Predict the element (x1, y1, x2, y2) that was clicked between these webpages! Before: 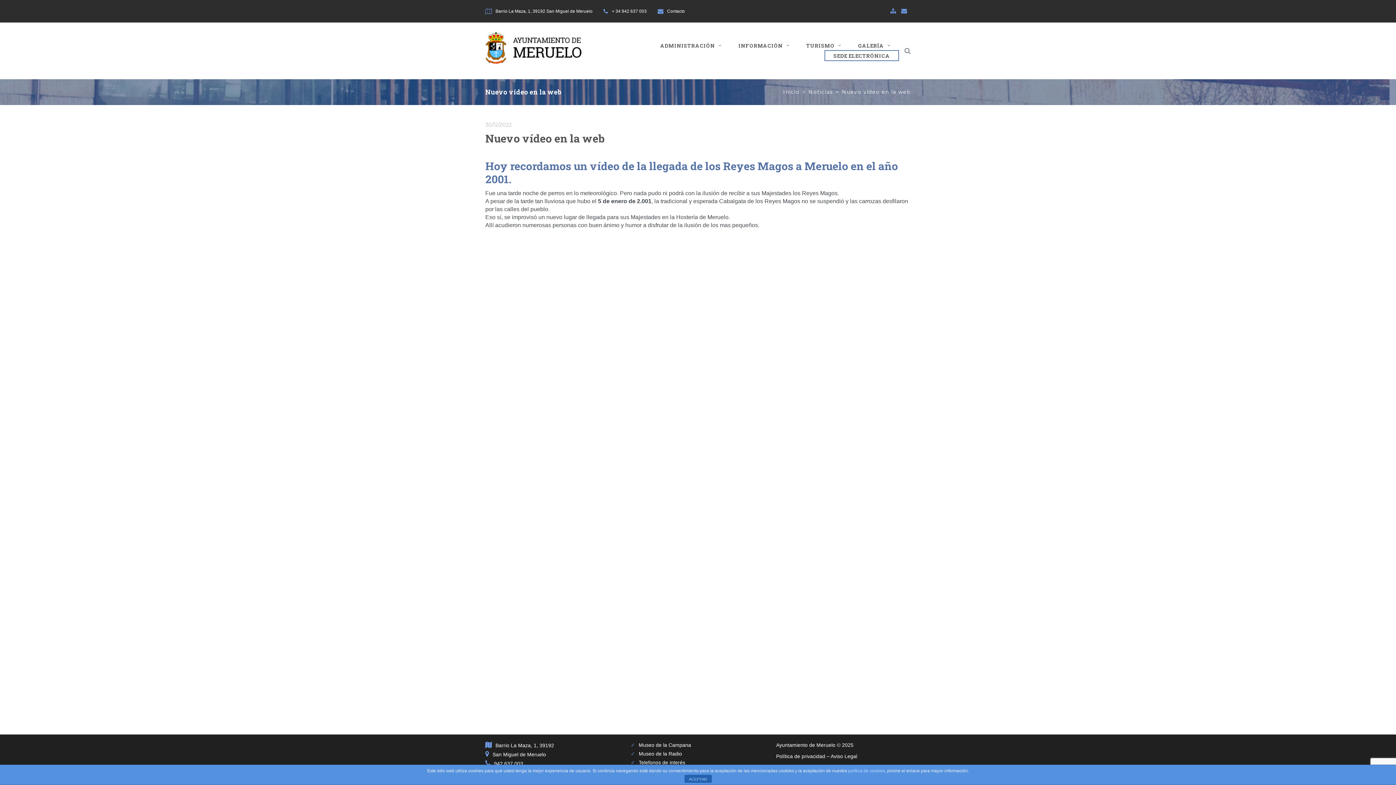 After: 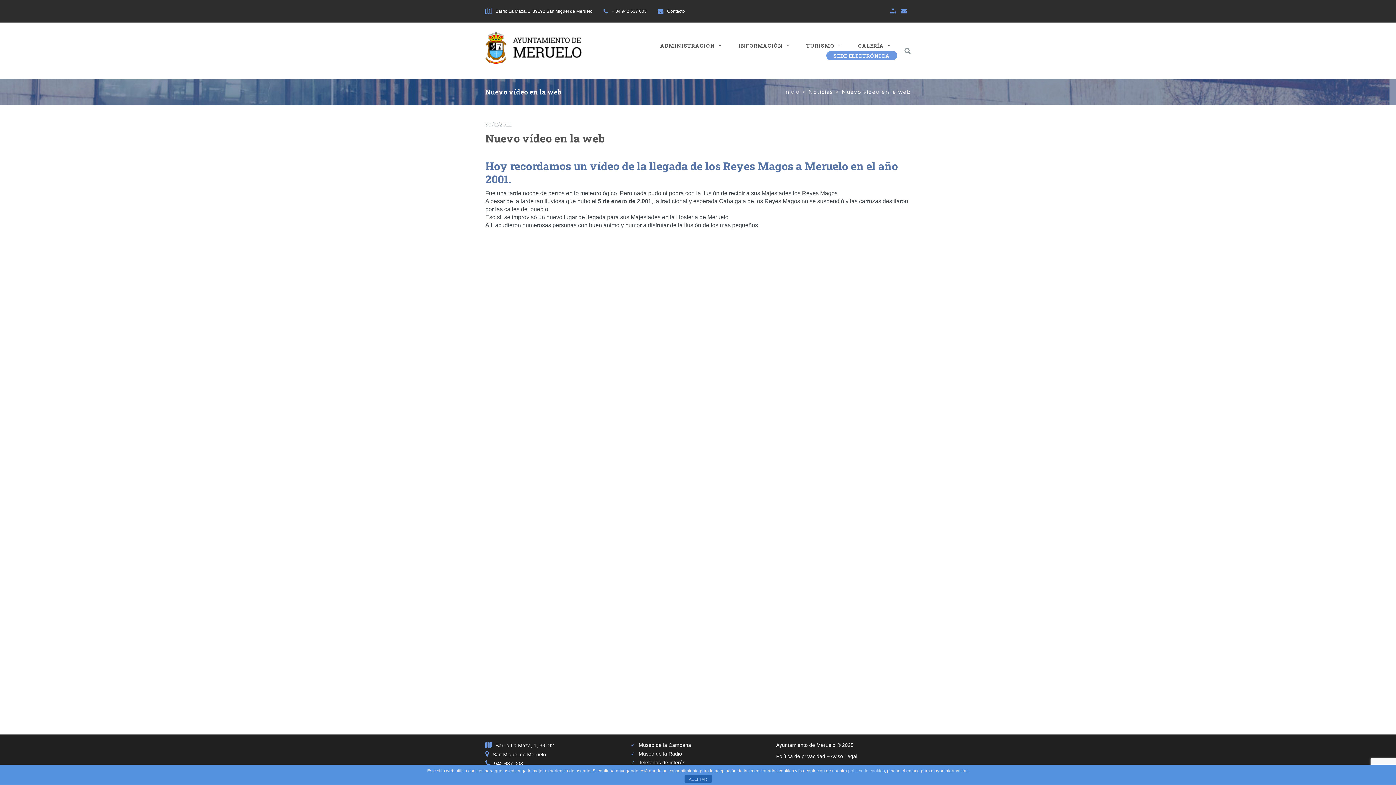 Action: bbox: (826, 50, 897, 60) label: SEDE ELECTRÓNICA